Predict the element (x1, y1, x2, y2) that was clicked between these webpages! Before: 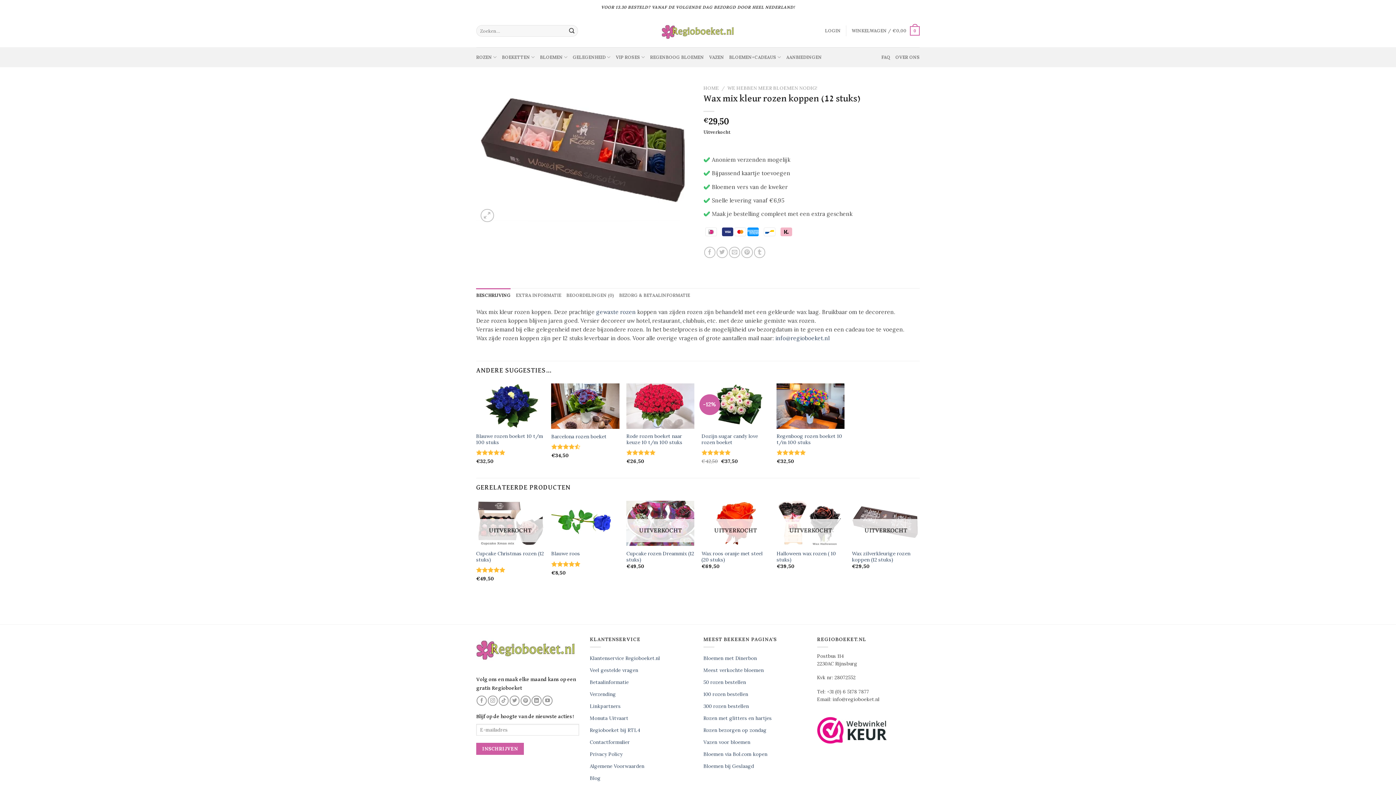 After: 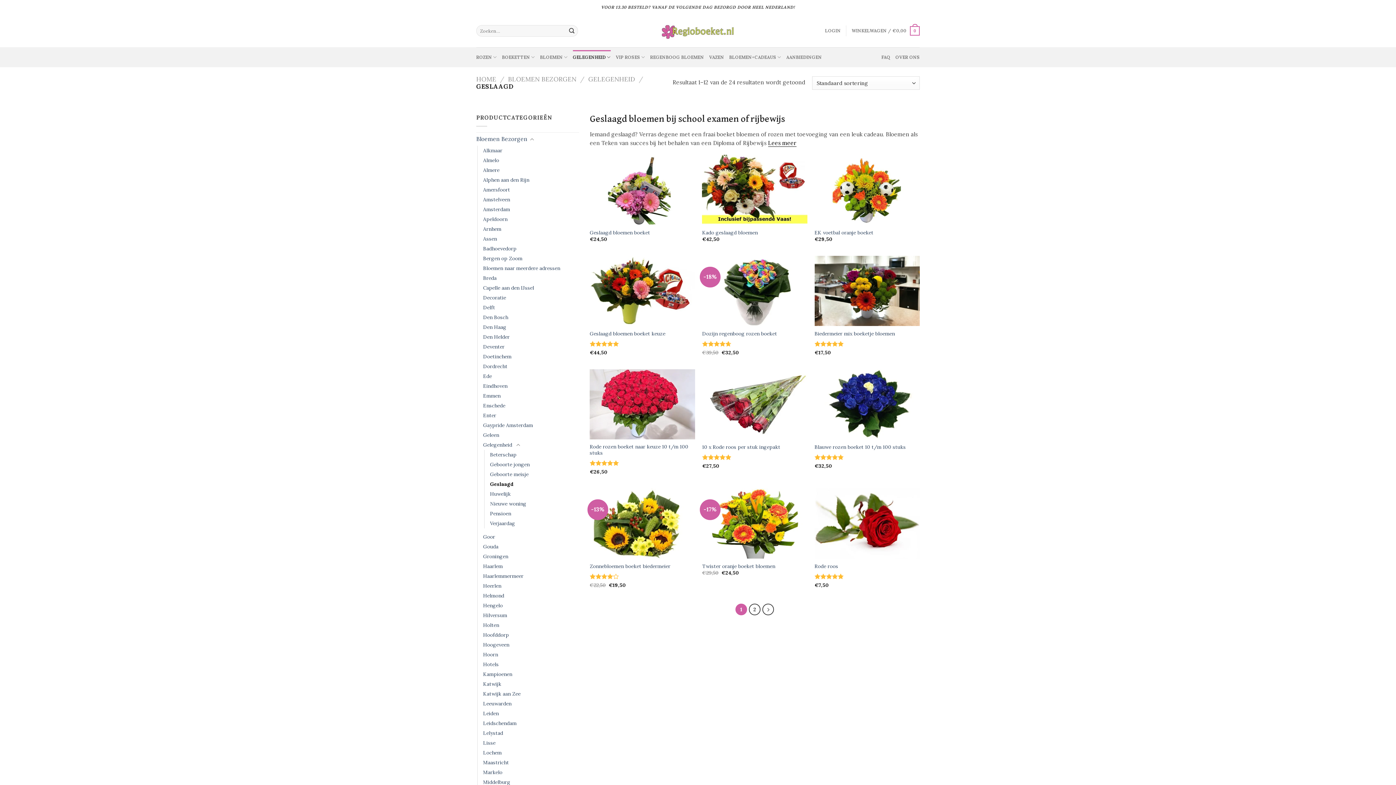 Action: bbox: (703, 760, 754, 772) label: Bloemen bij Geslaagd